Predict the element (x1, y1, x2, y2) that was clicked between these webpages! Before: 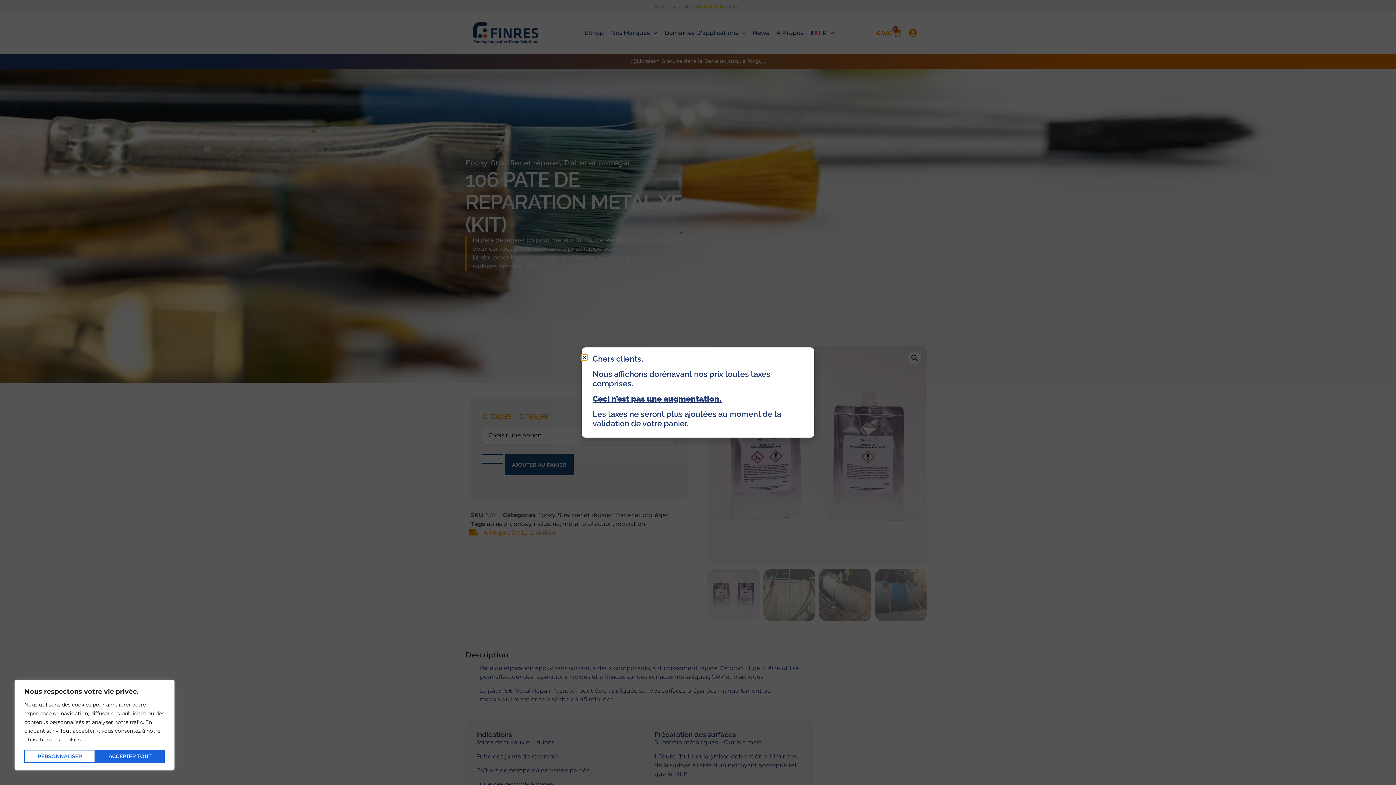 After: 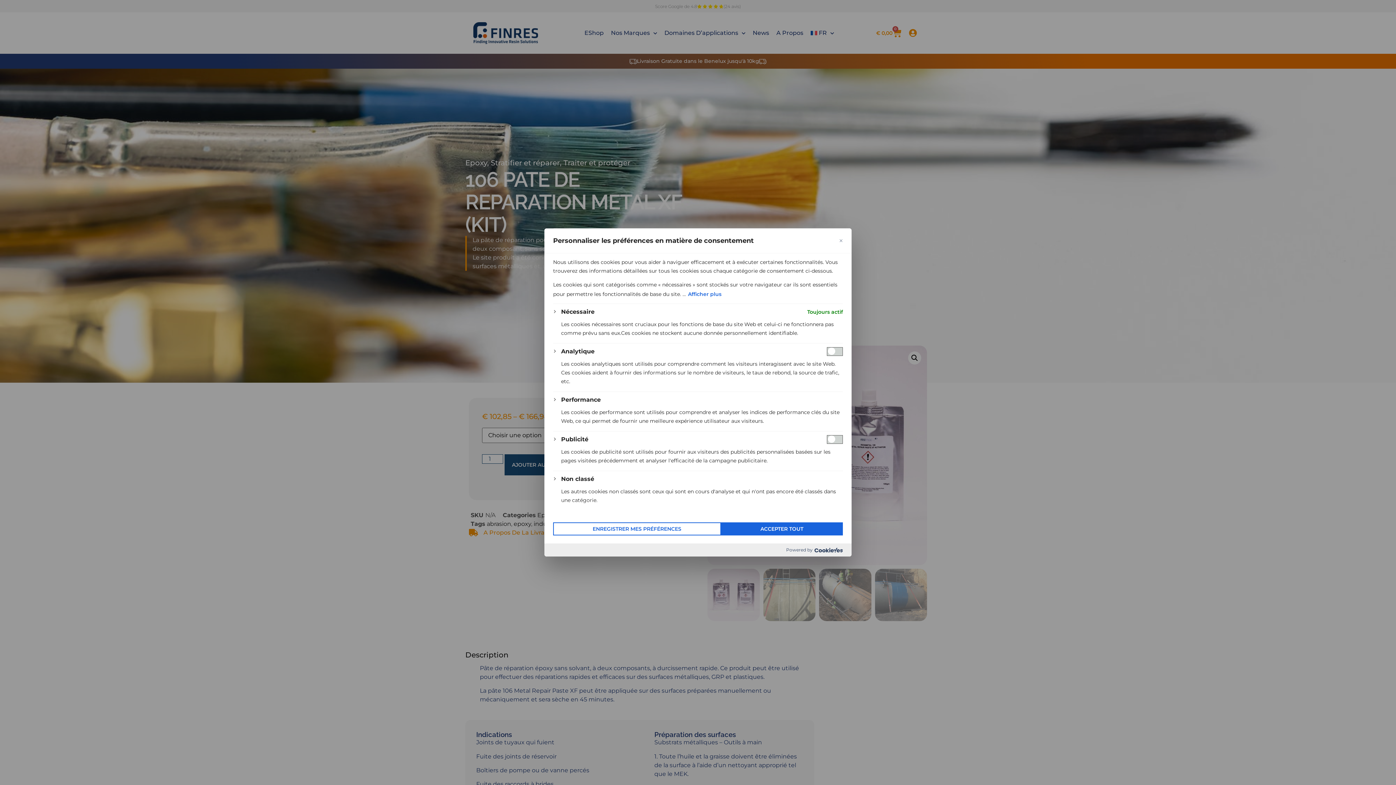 Action: label: Personnaliser bbox: (24, 750, 95, 763)